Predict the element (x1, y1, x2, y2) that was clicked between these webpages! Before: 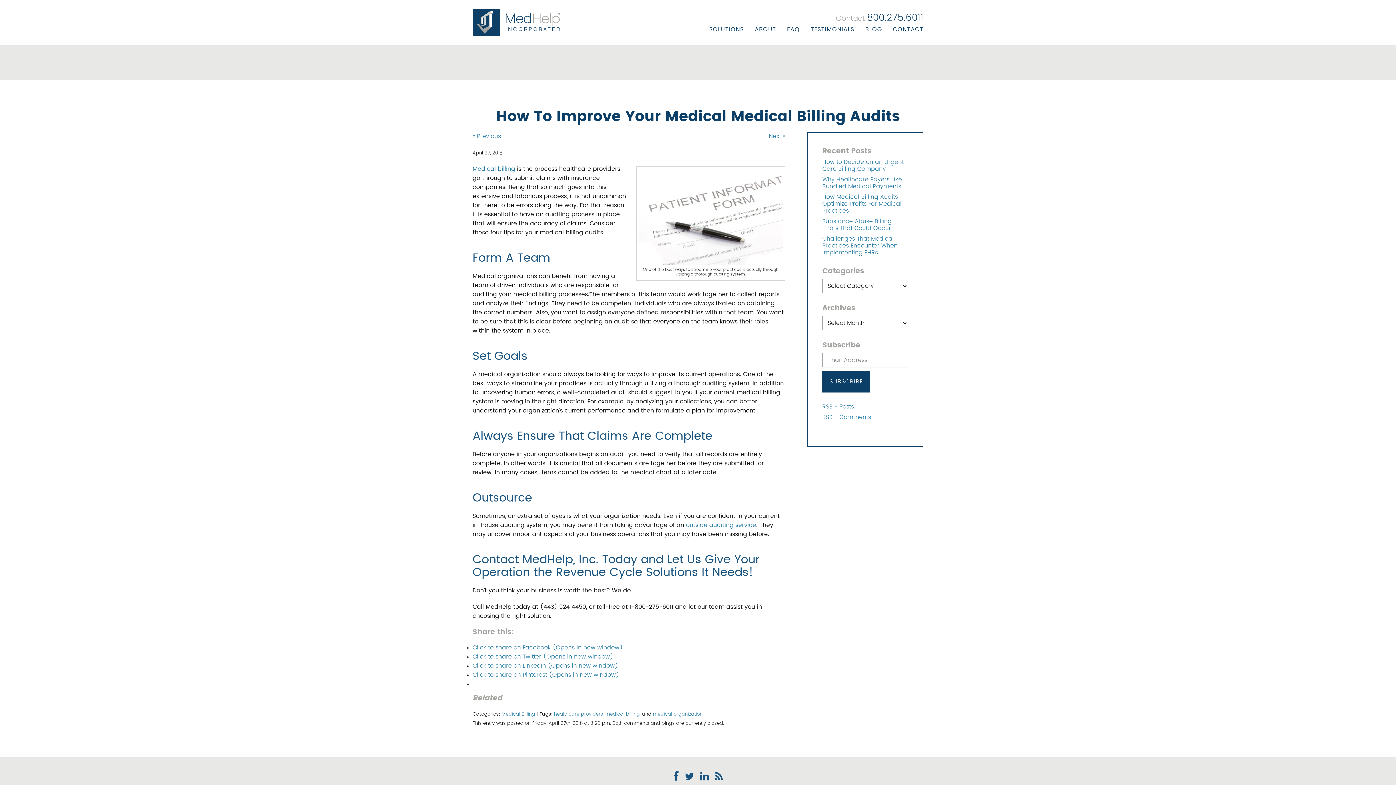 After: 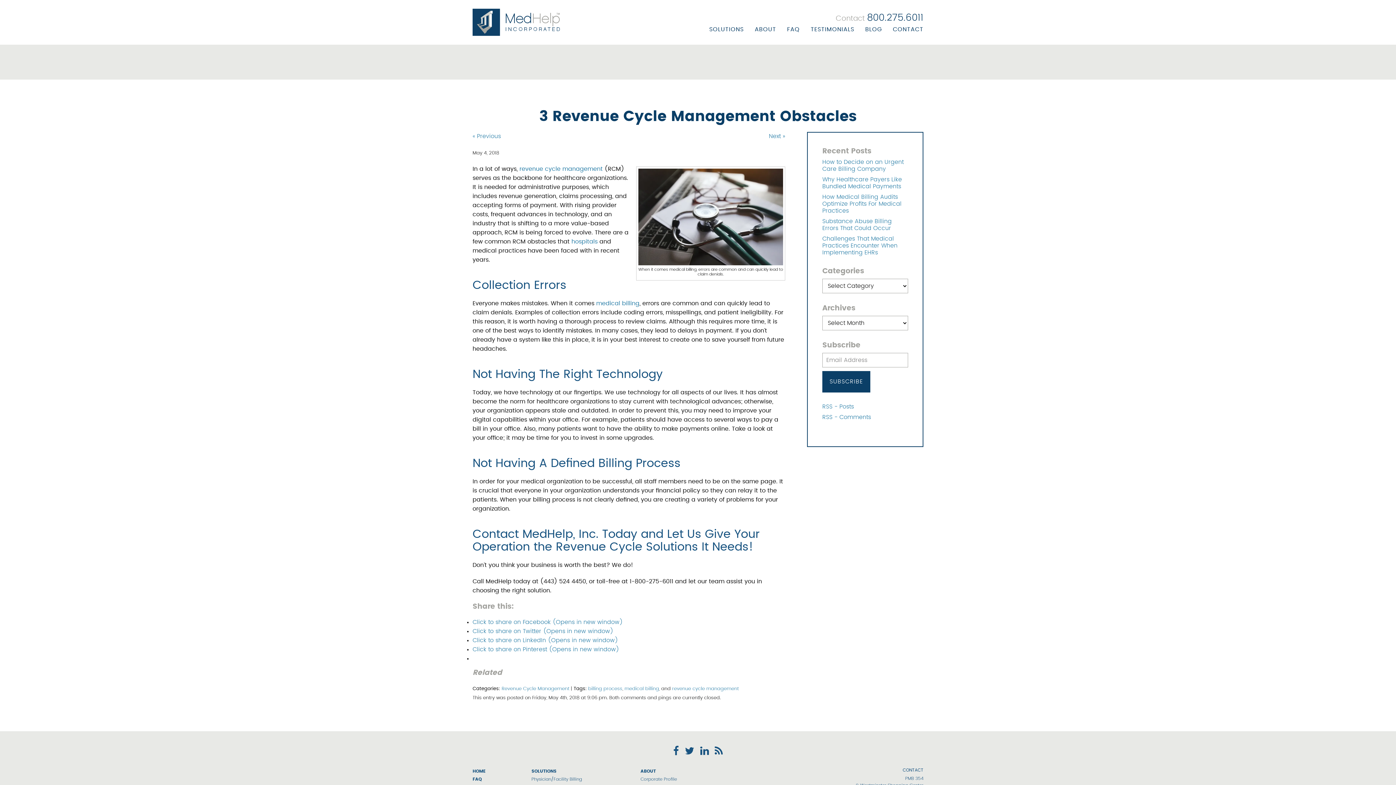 Action: bbox: (769, 133, 785, 139) label: Next »